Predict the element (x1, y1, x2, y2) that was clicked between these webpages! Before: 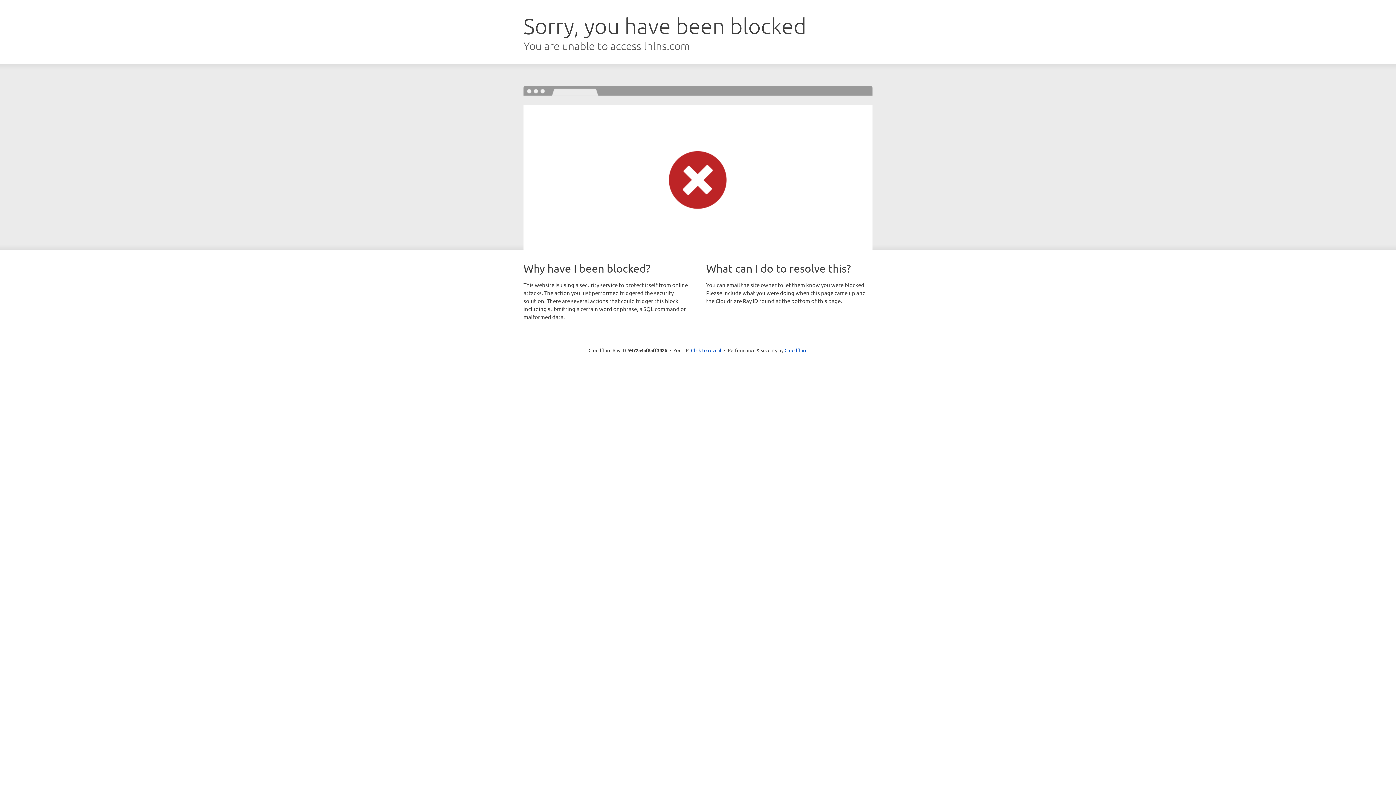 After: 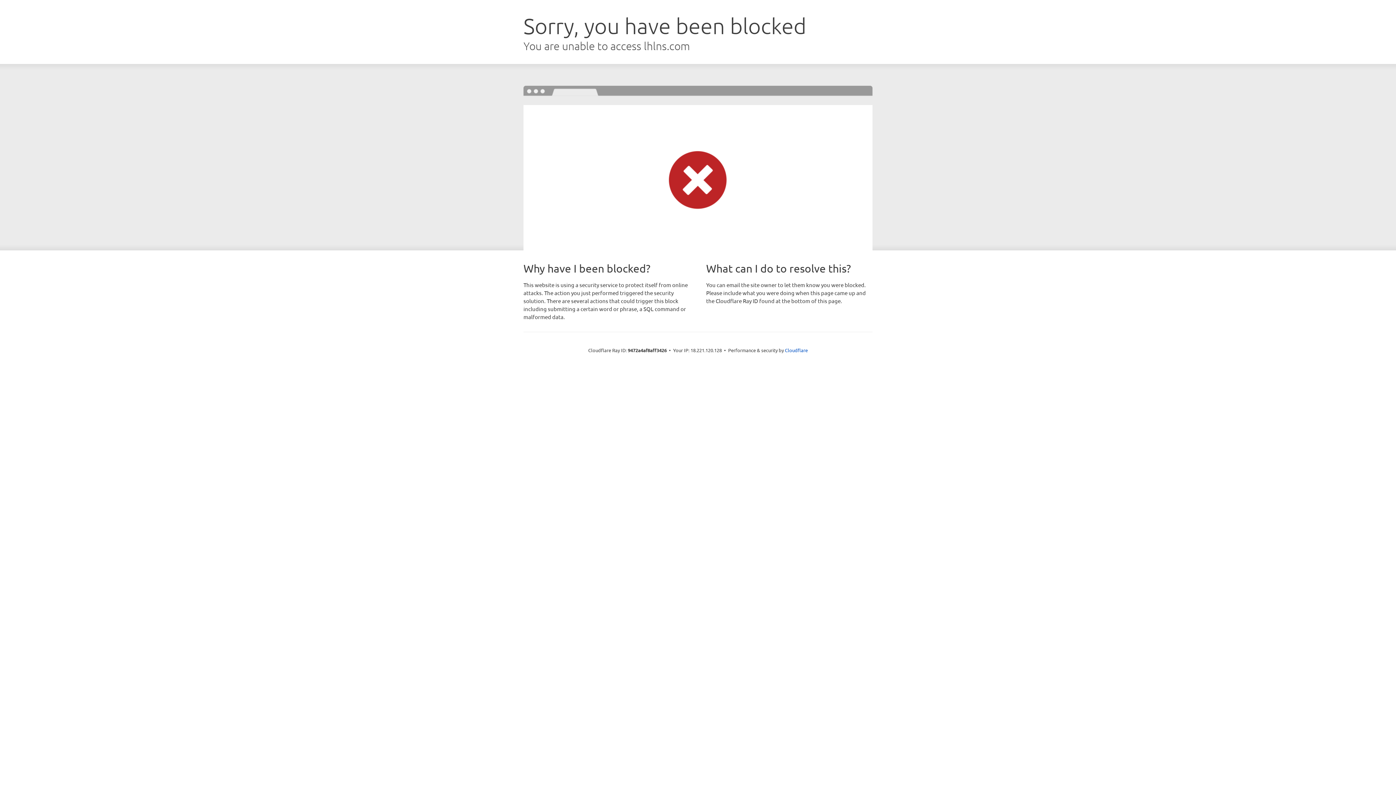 Action: bbox: (691, 346, 721, 353) label: Click to reveal